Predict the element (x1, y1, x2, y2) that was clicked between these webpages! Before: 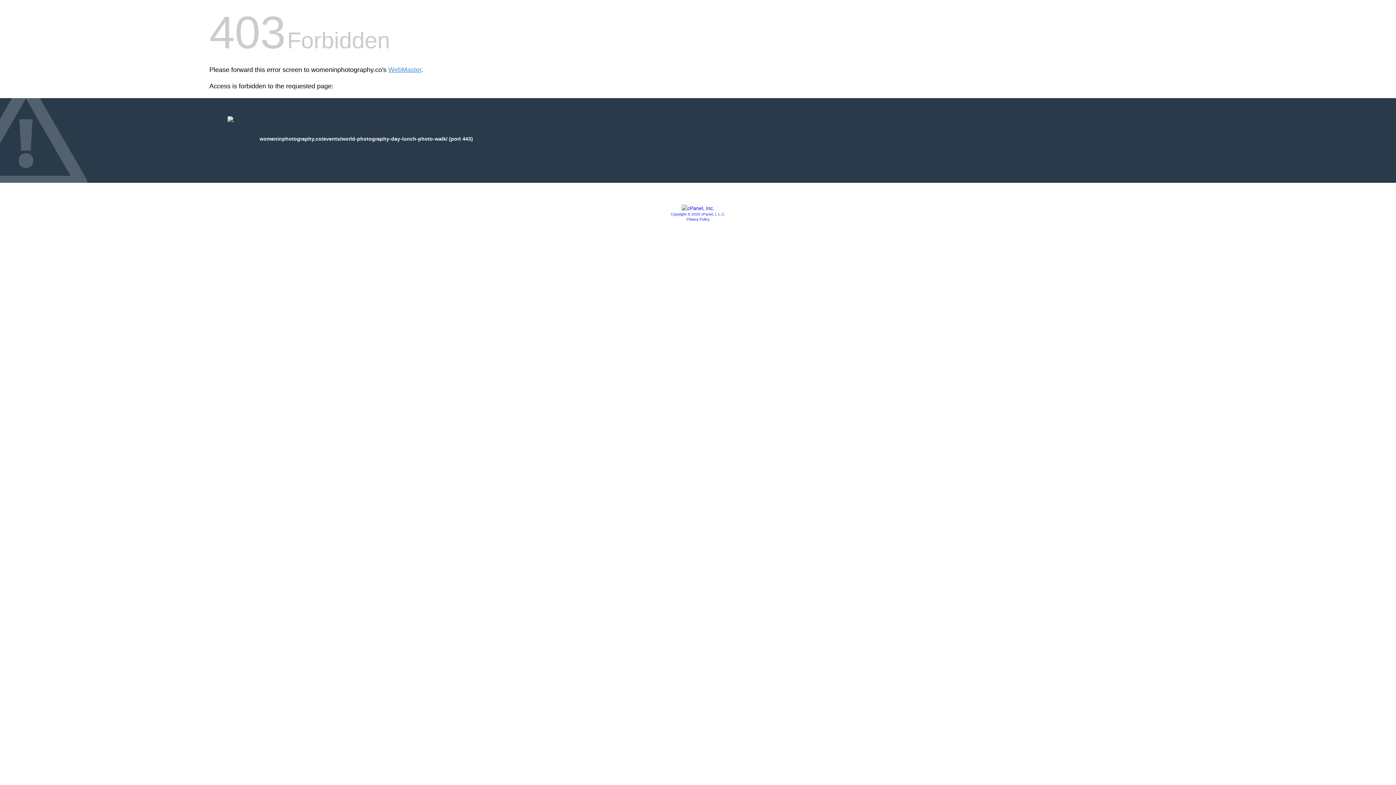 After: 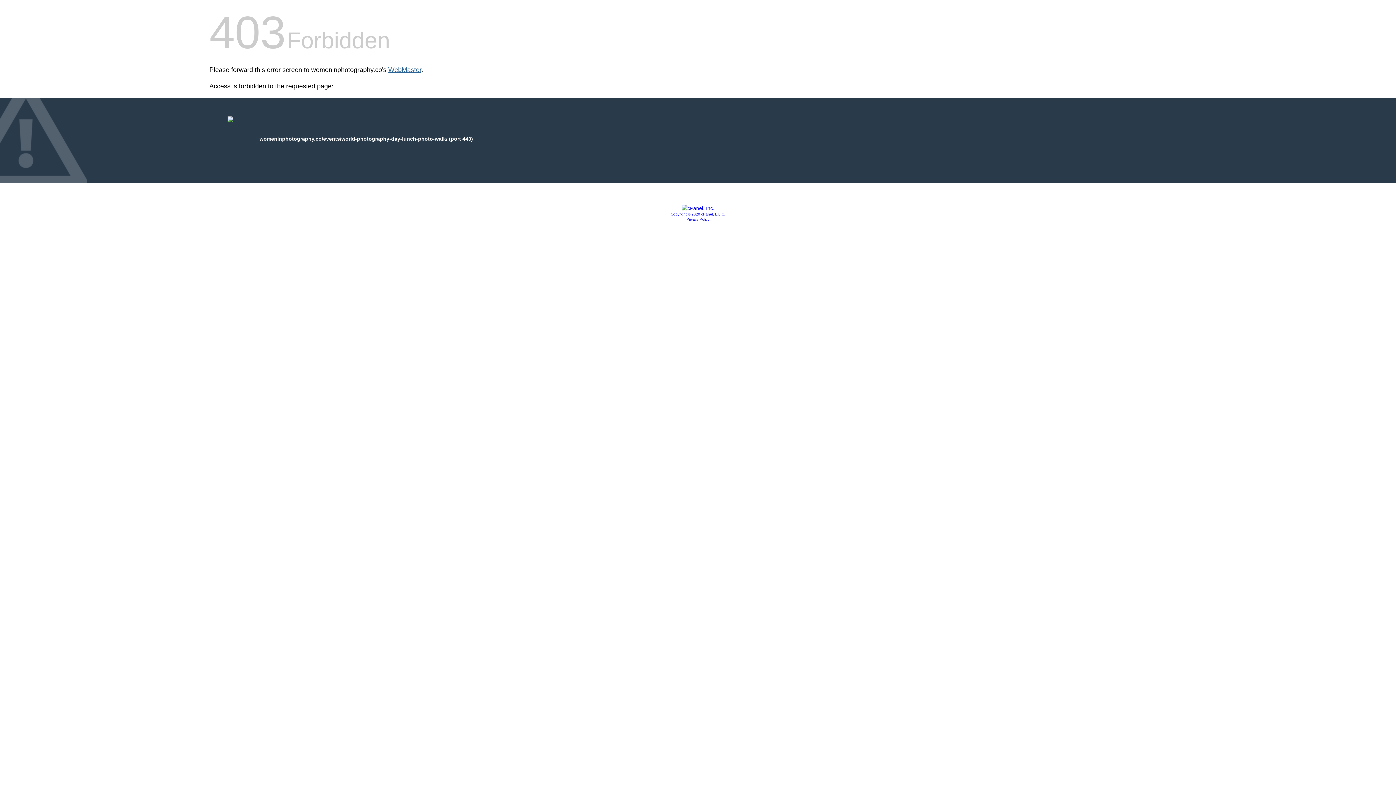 Action: bbox: (388, 66, 421, 73) label: WebMaster